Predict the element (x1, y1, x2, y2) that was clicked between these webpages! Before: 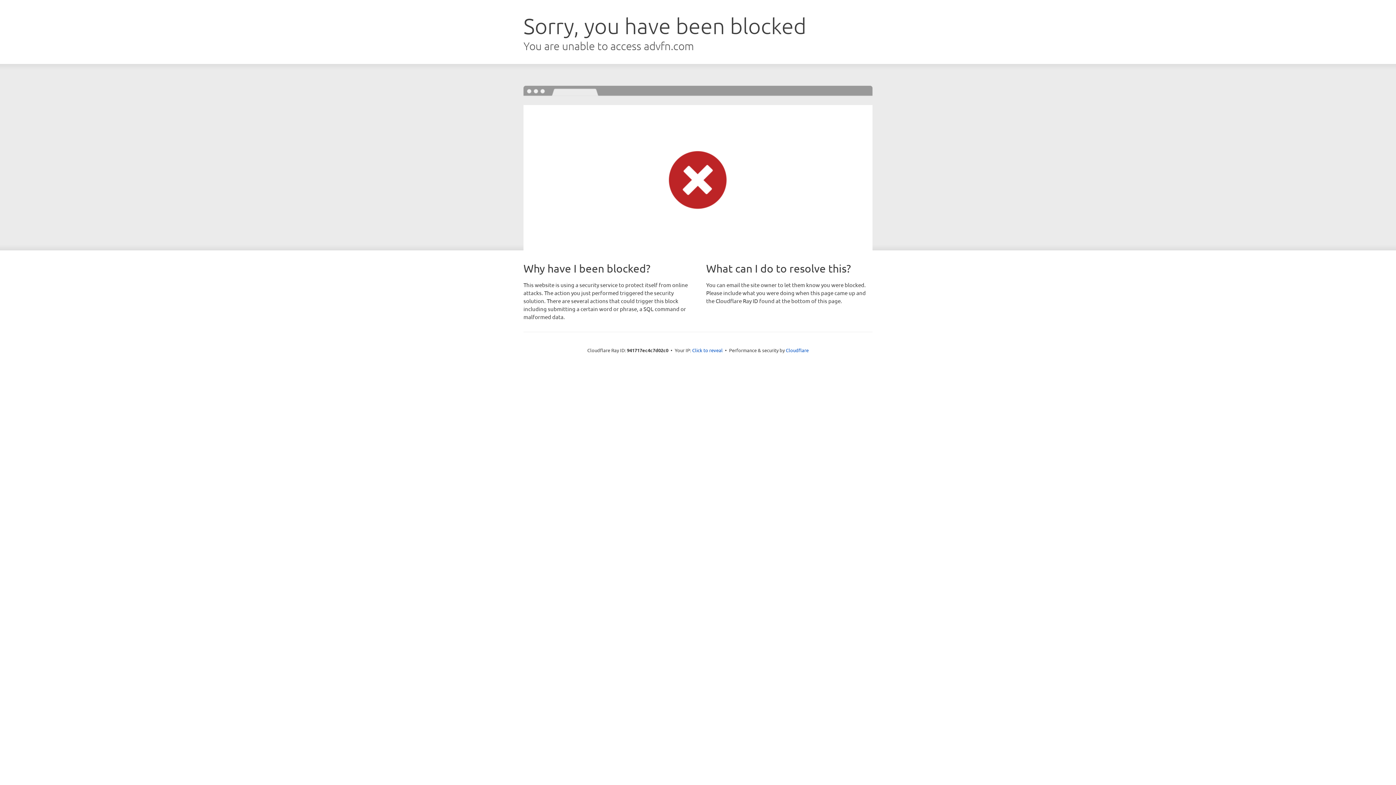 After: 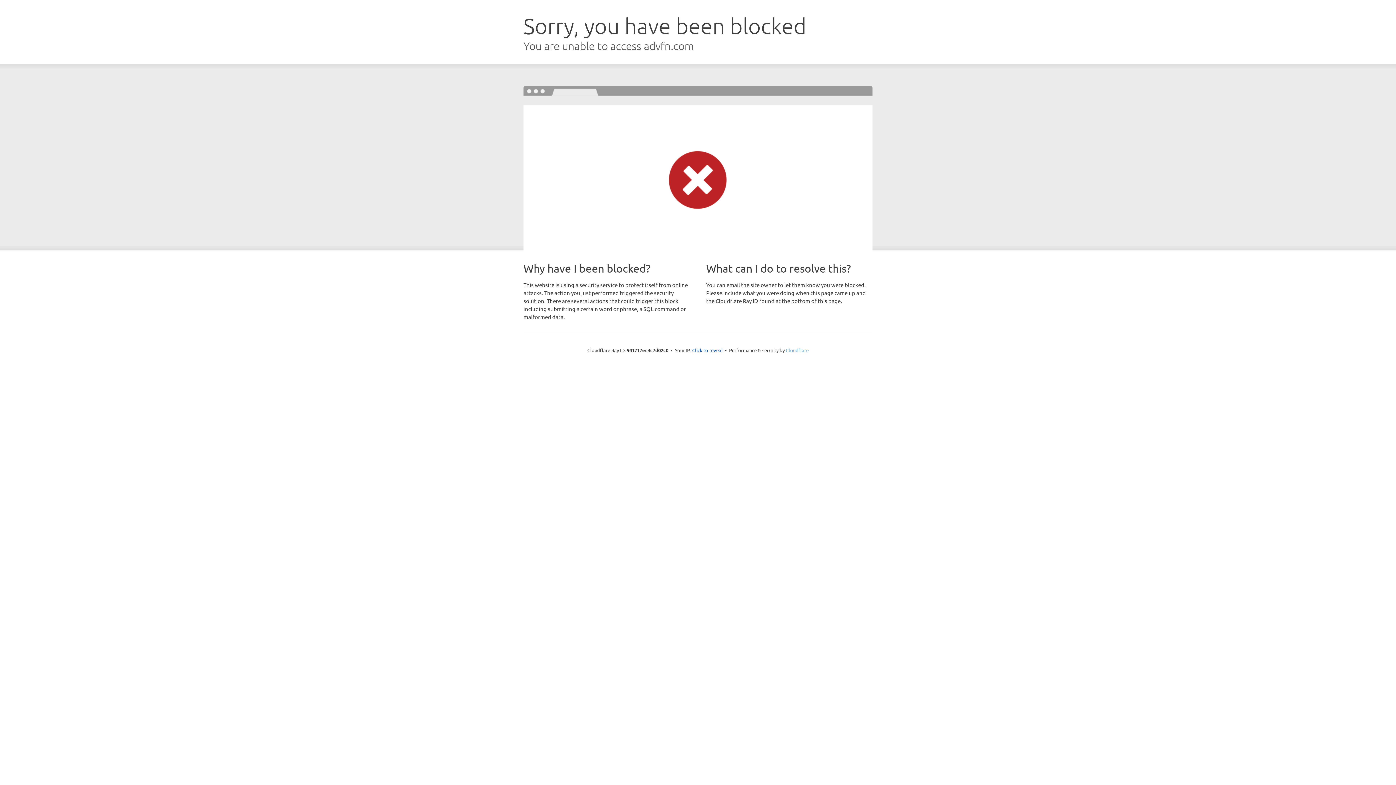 Action: label: Cloudflare bbox: (786, 347, 808, 353)